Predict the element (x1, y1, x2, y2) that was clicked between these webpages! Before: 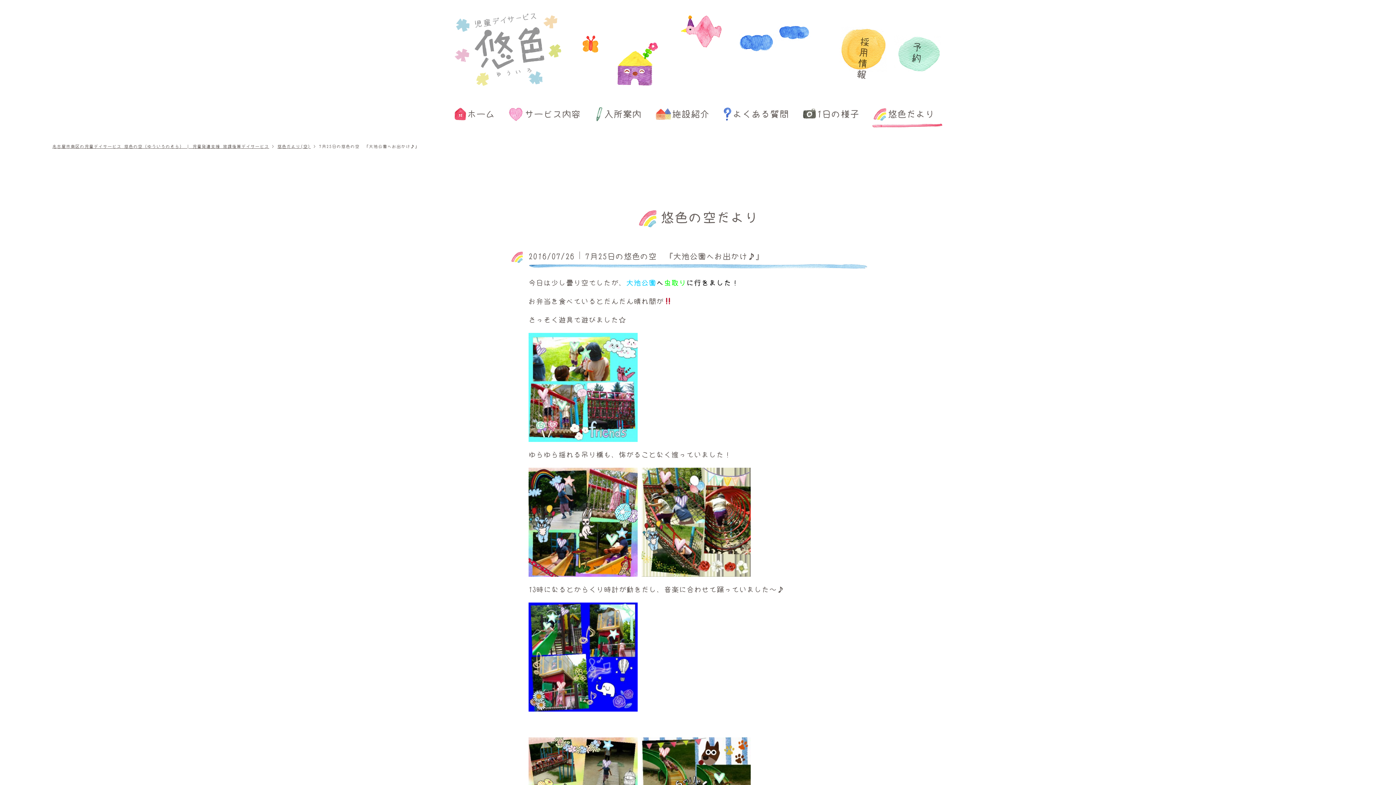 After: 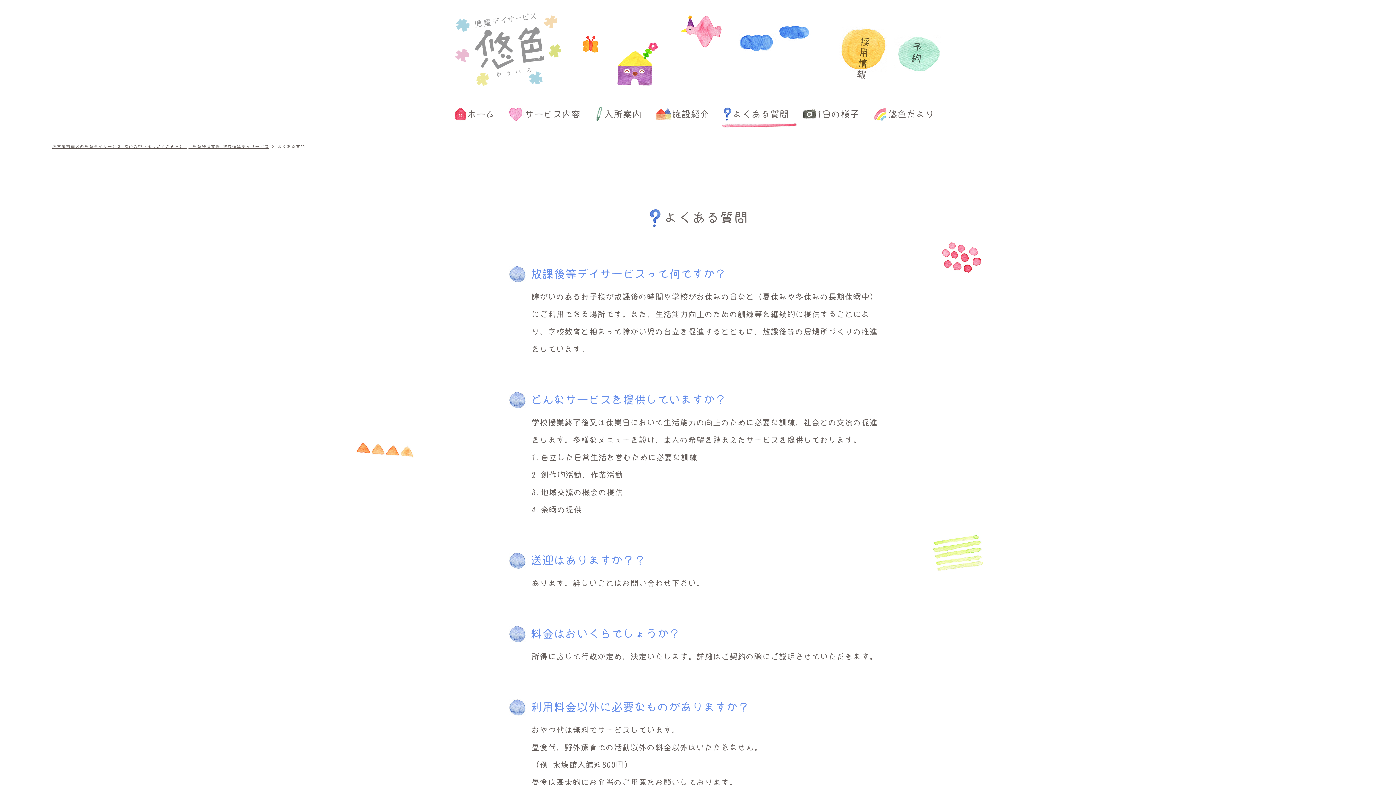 Action: label: よくある質問 bbox: (722, 102, 797, 127)